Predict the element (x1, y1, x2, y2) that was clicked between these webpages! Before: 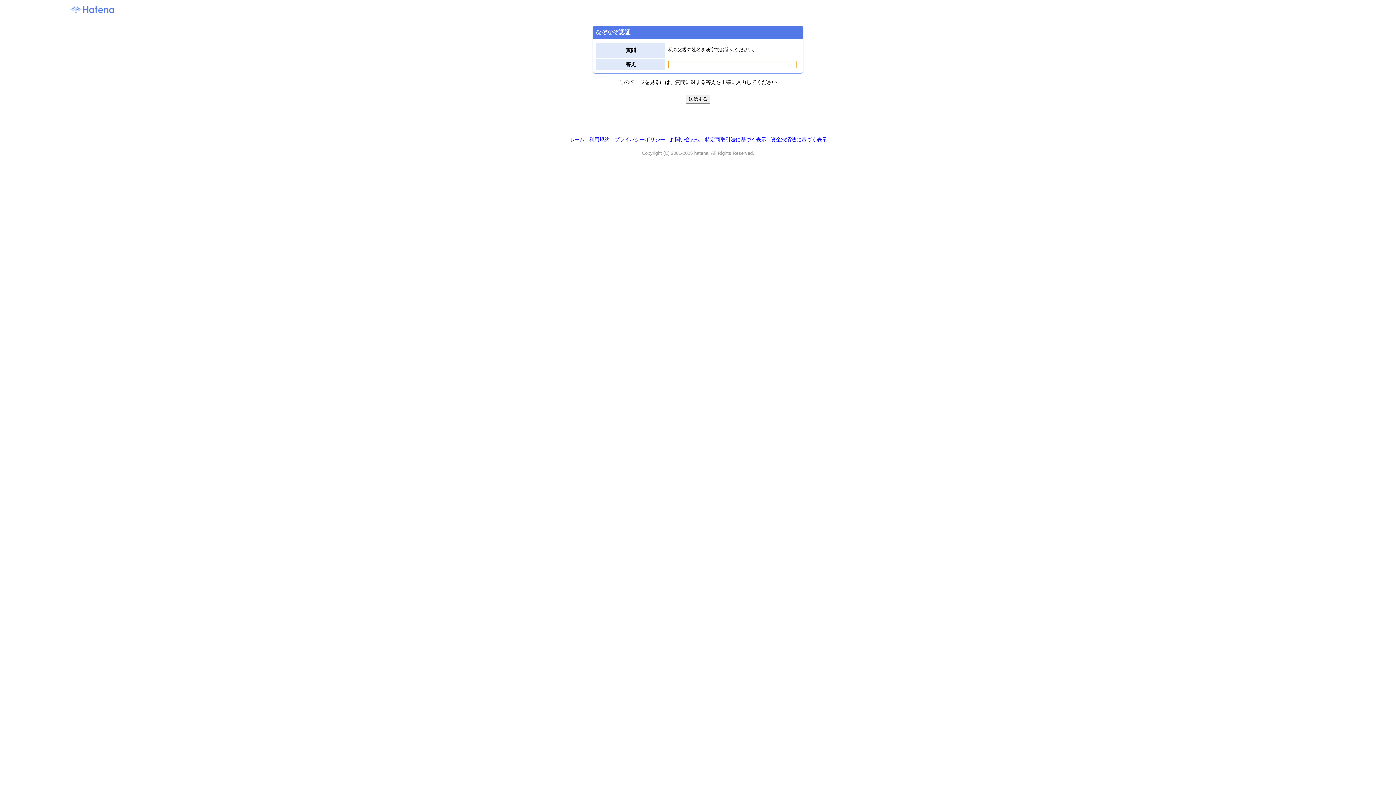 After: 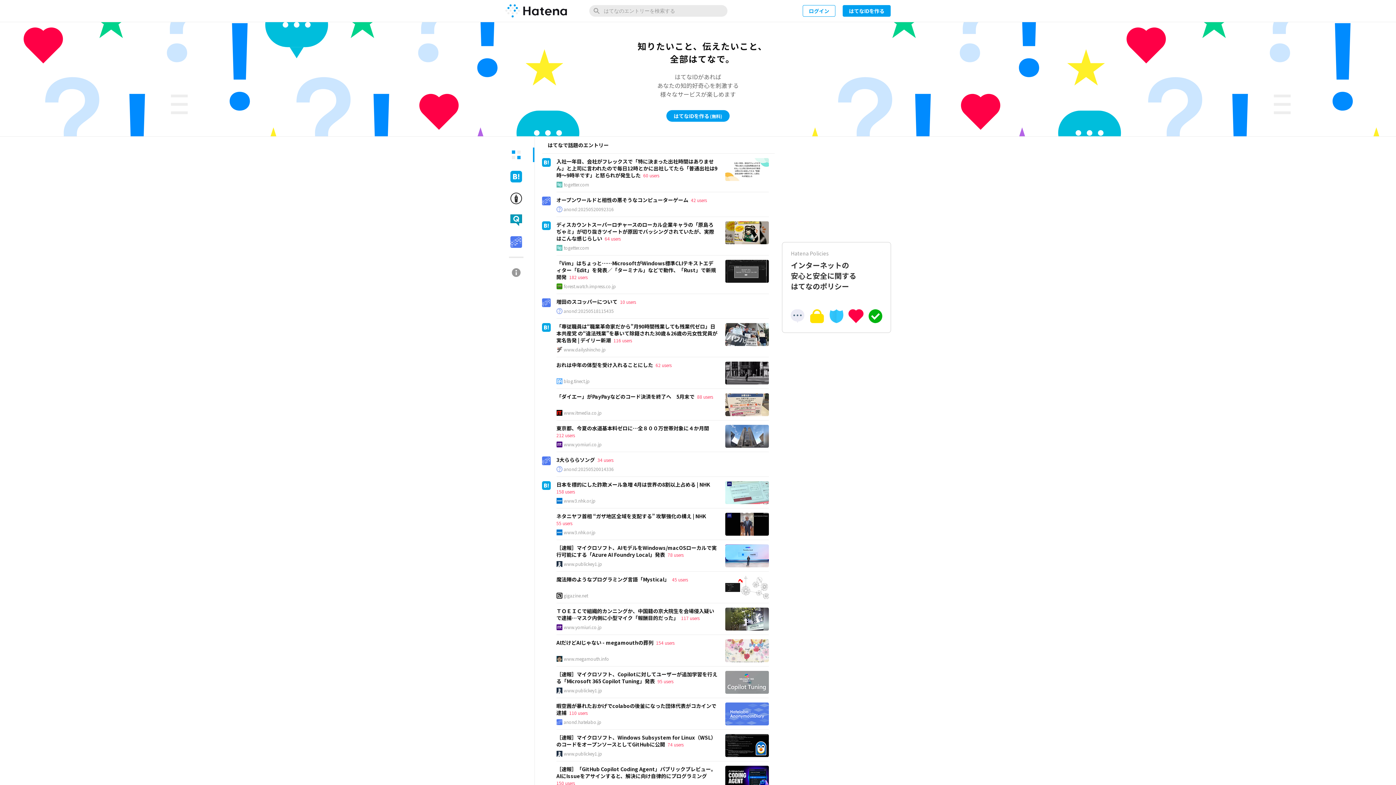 Action: bbox: (569, 136, 584, 142) label: ホーム